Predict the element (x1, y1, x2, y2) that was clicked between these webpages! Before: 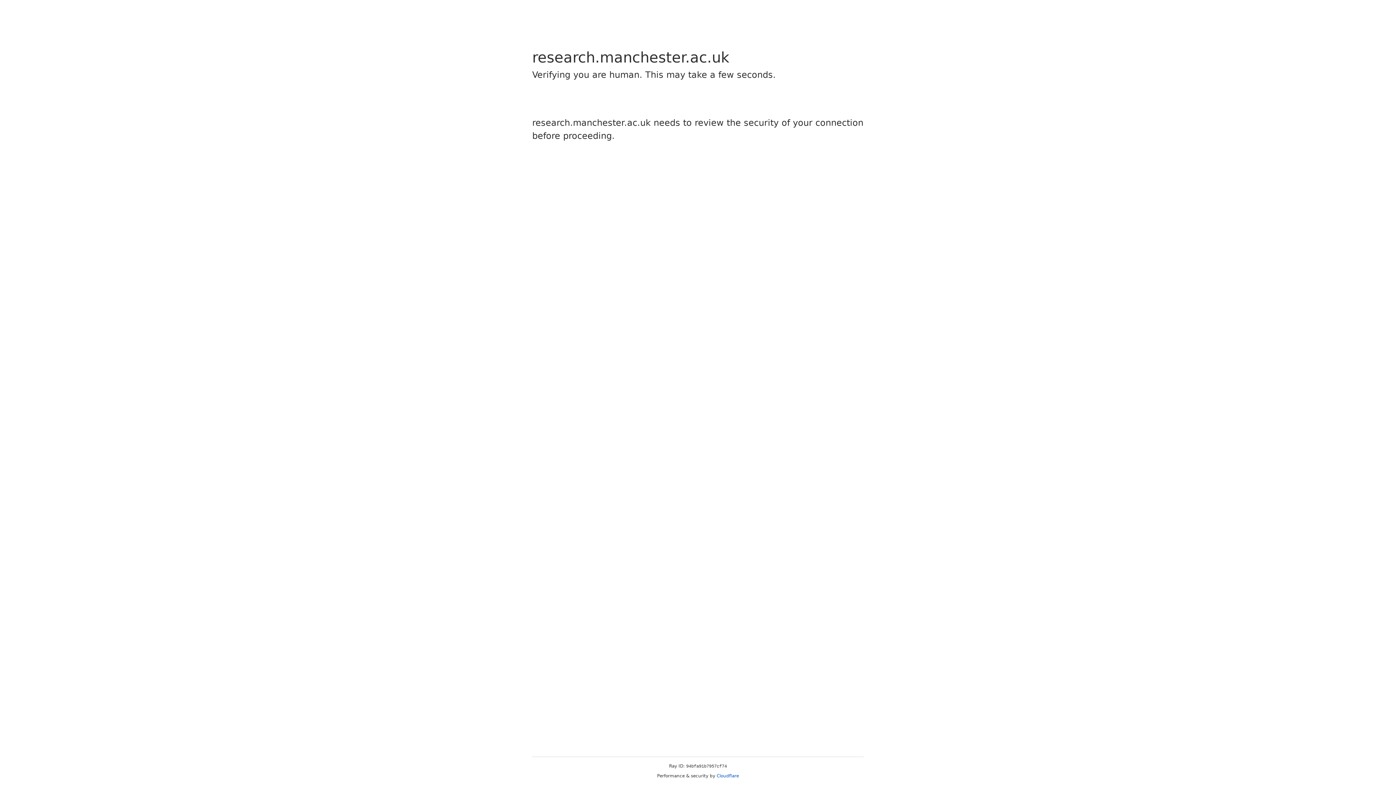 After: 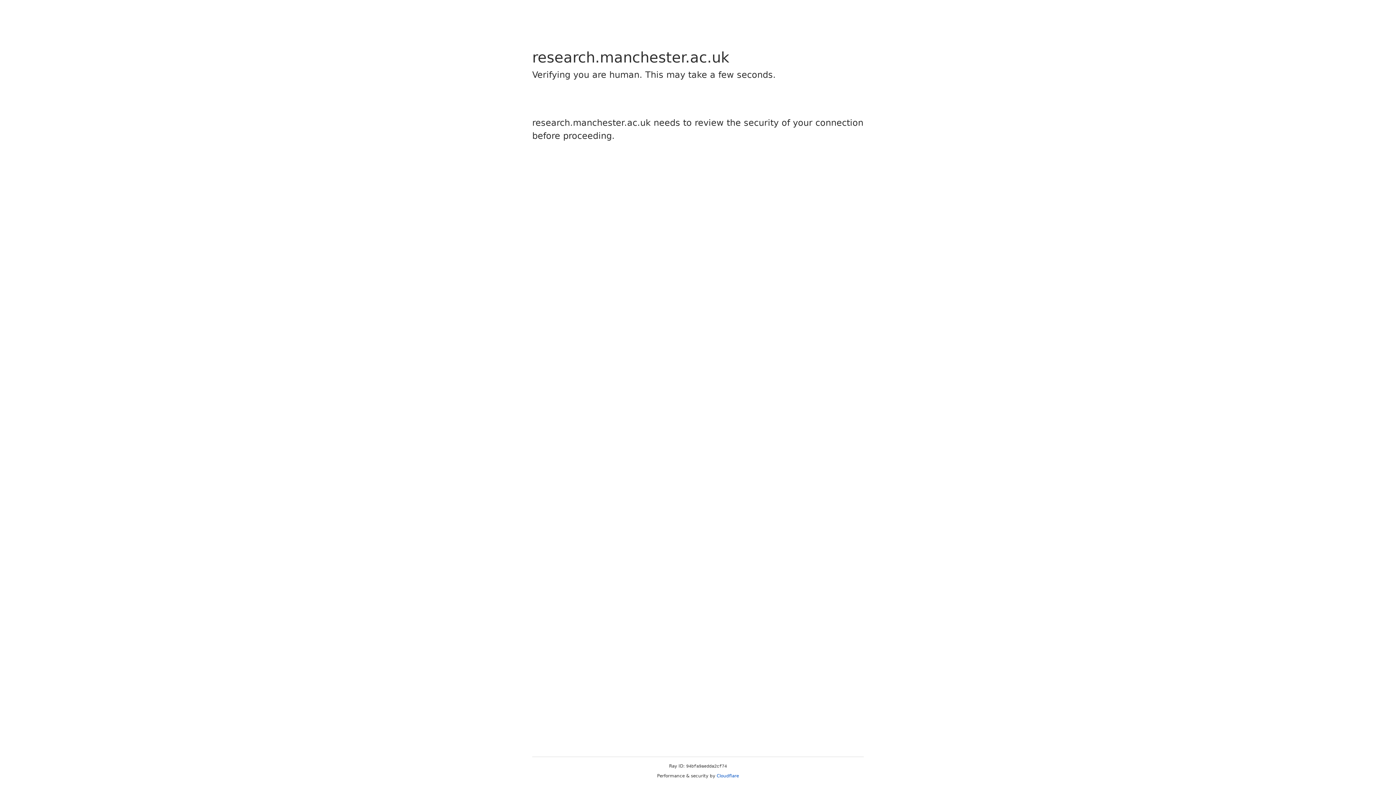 Action: label: Cloudflare bbox: (716, 773, 739, 778)